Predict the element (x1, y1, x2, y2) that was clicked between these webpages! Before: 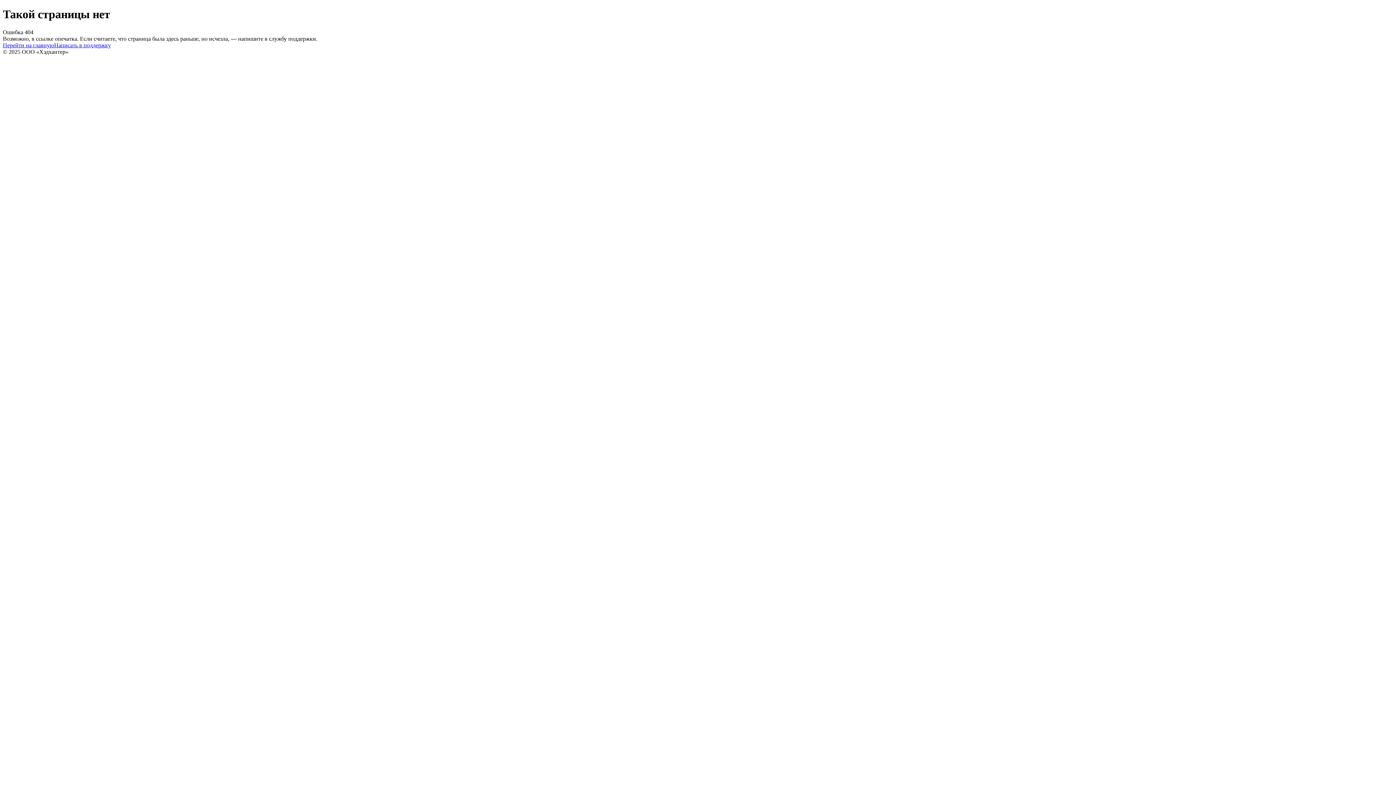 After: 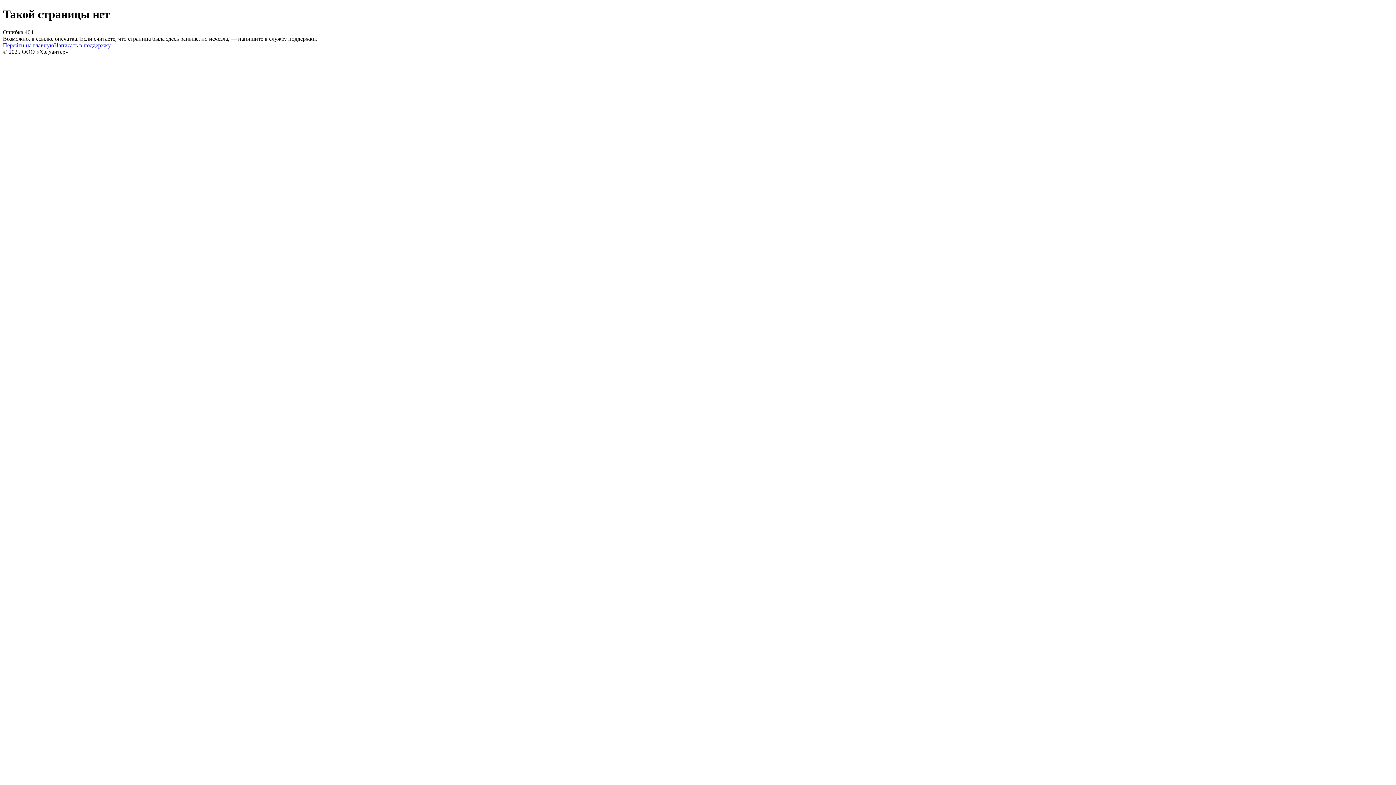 Action: label: Написать в поддержку bbox: (54, 42, 110, 48)